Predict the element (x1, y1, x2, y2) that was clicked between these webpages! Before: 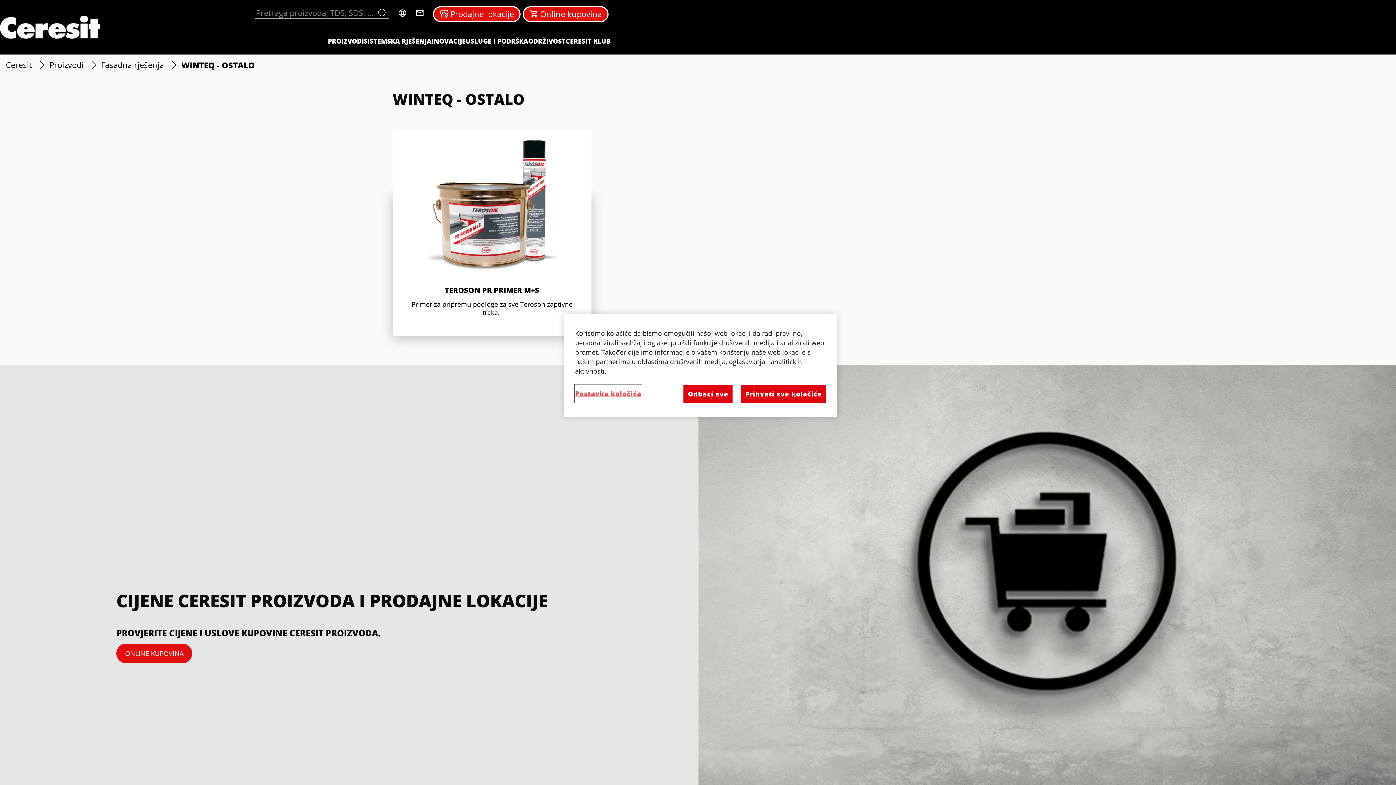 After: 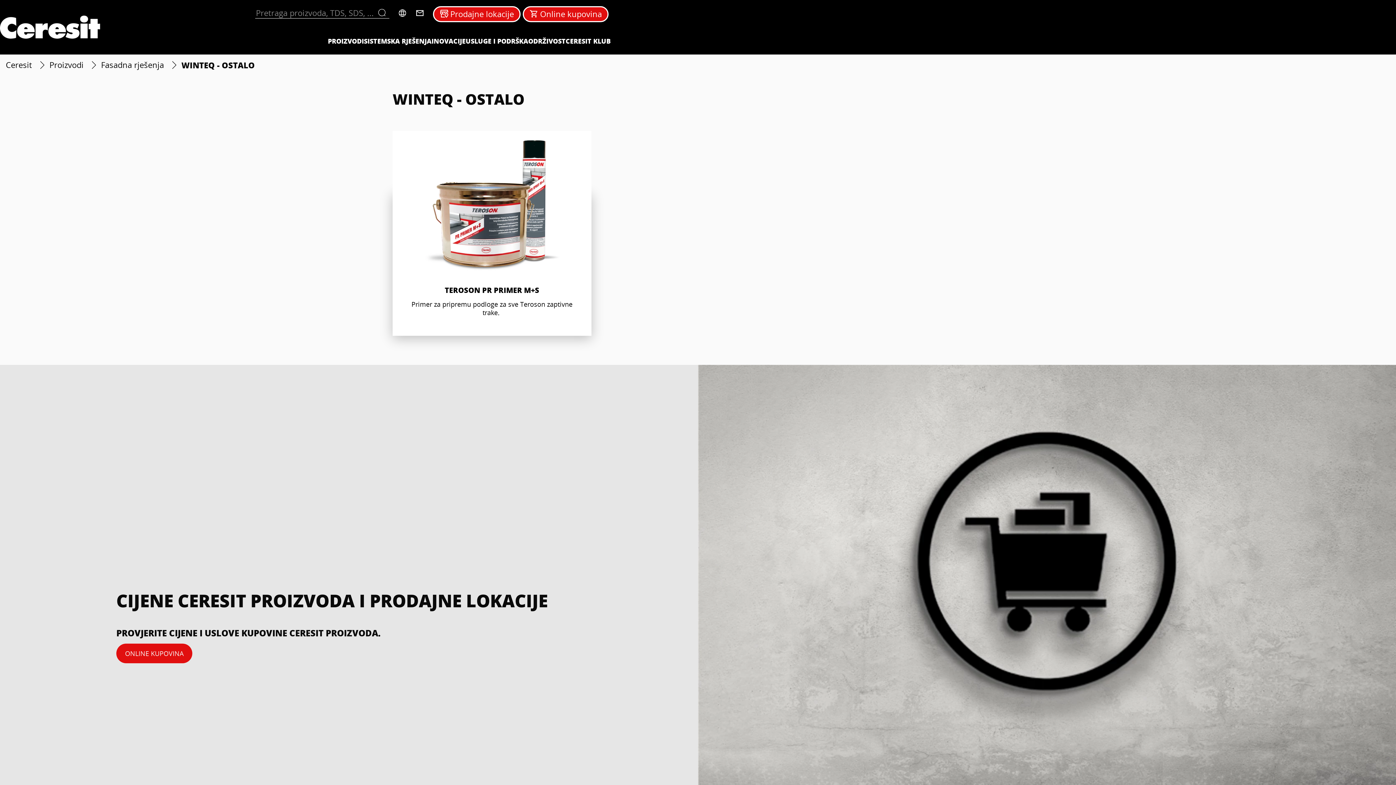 Action: label: Odbaci sve bbox: (683, 385, 732, 403)